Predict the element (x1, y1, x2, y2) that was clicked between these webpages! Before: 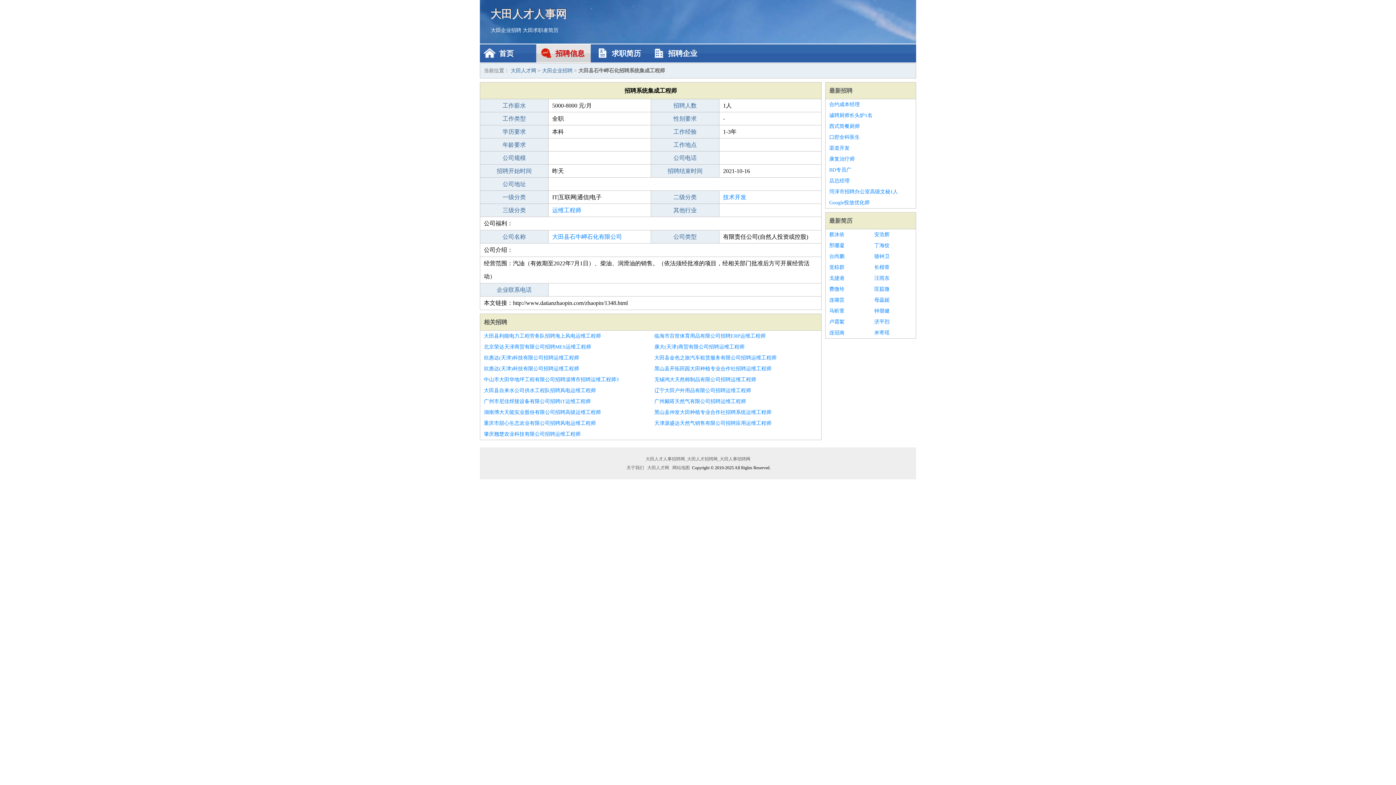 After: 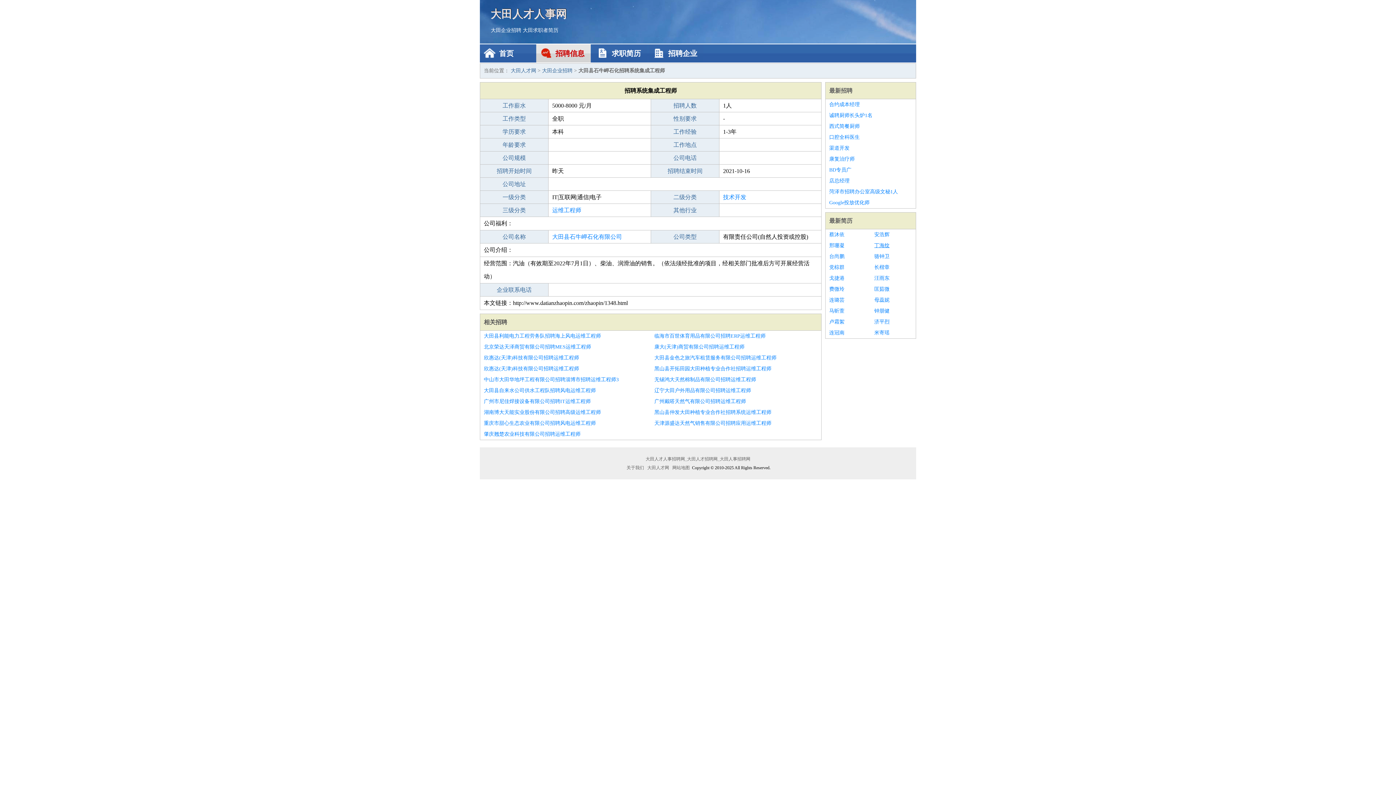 Action: label: 丁海纹 bbox: (874, 240, 912, 251)